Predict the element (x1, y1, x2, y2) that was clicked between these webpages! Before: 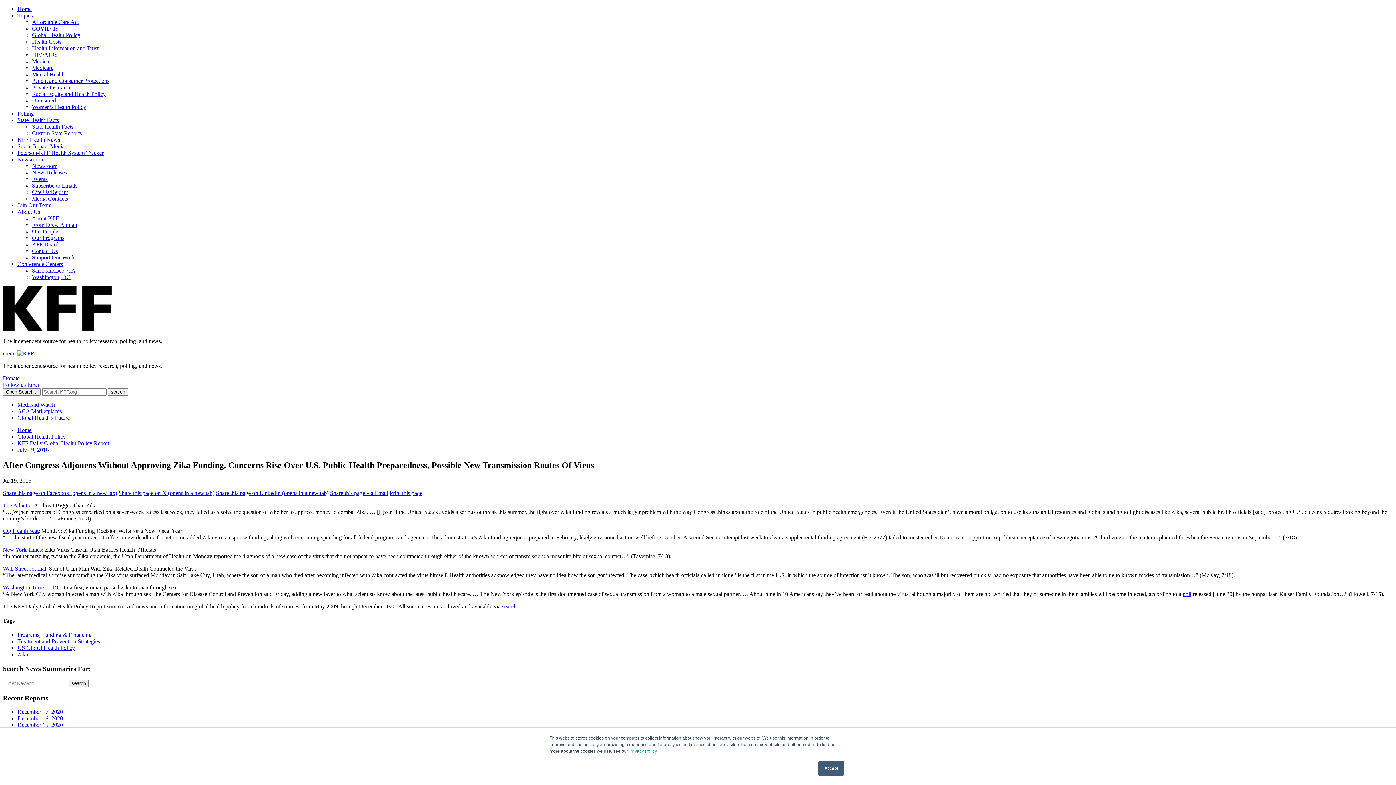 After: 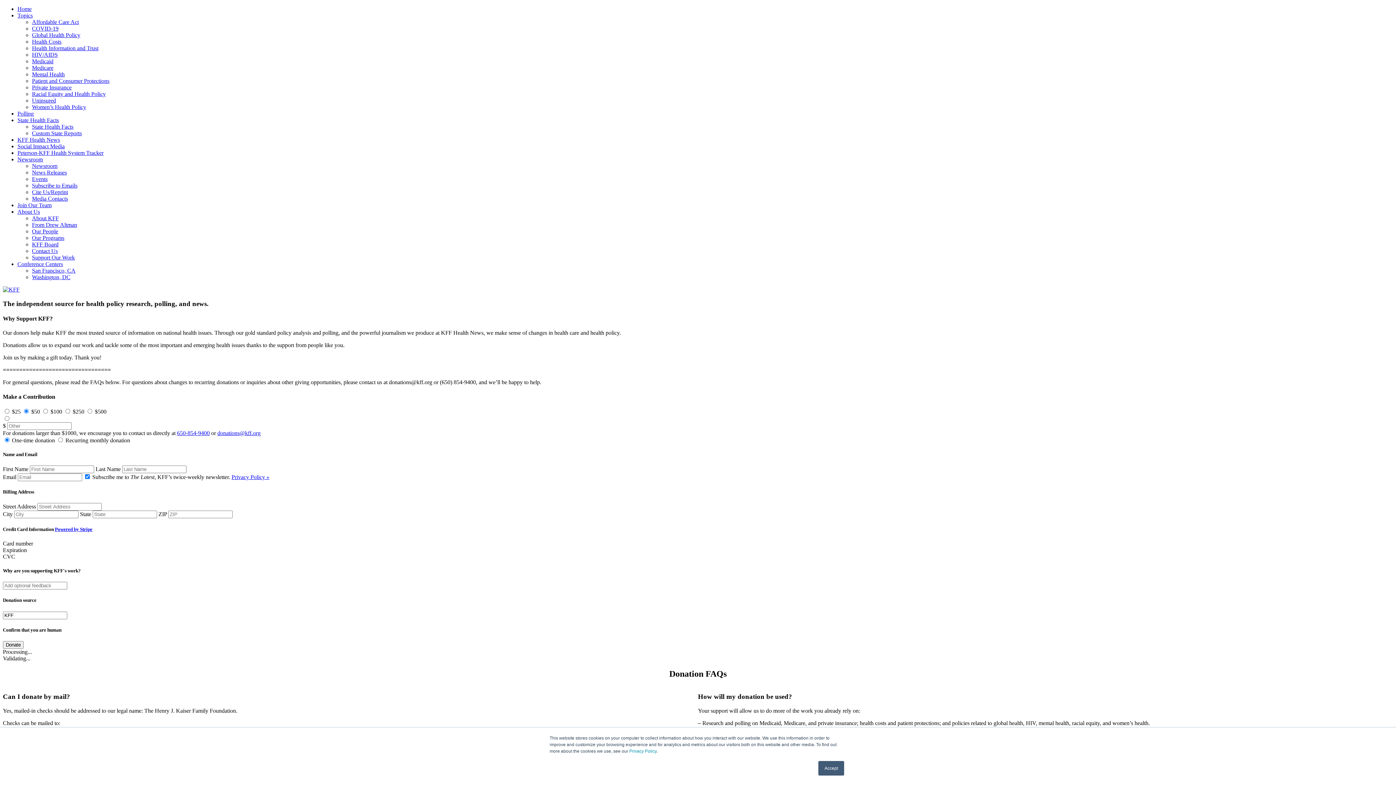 Action: bbox: (2, 375, 19, 381) label: Donate